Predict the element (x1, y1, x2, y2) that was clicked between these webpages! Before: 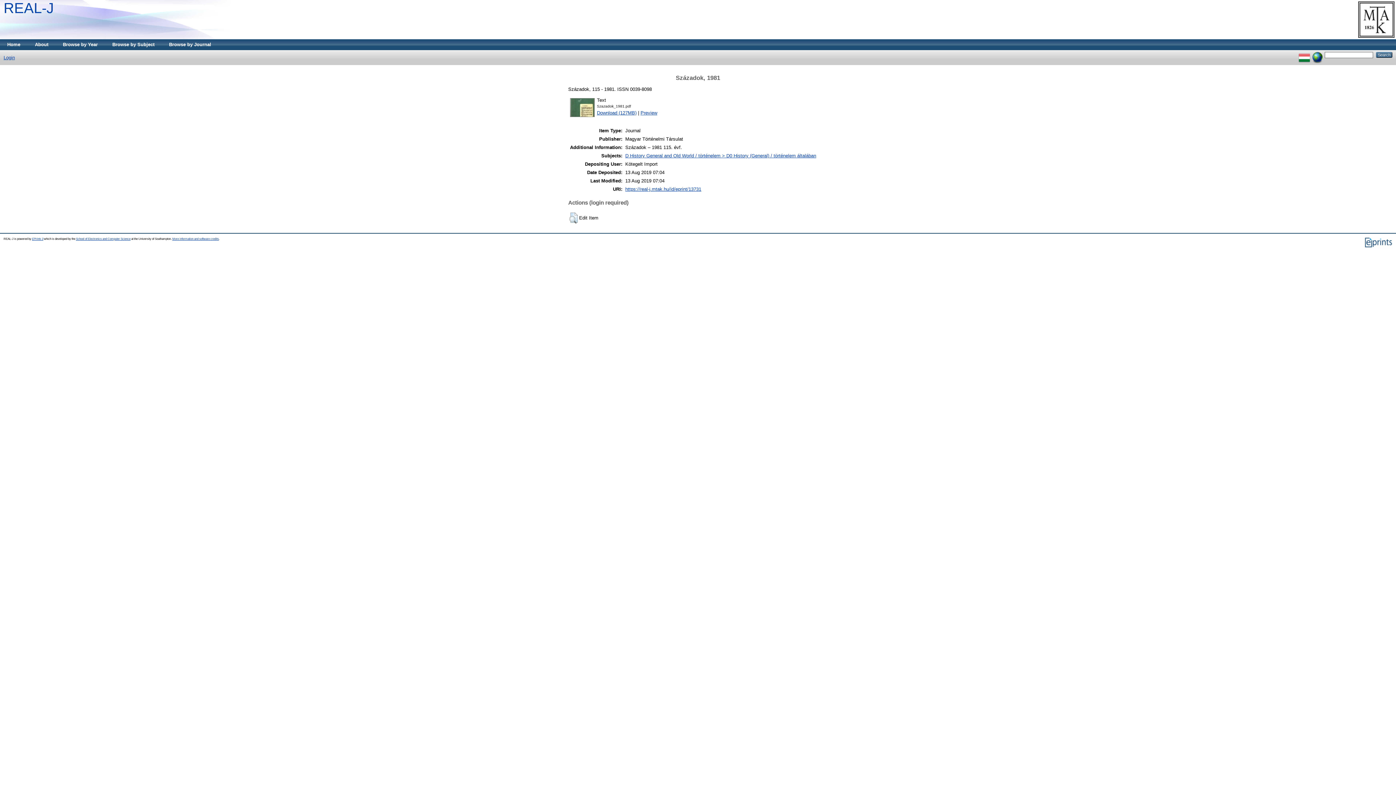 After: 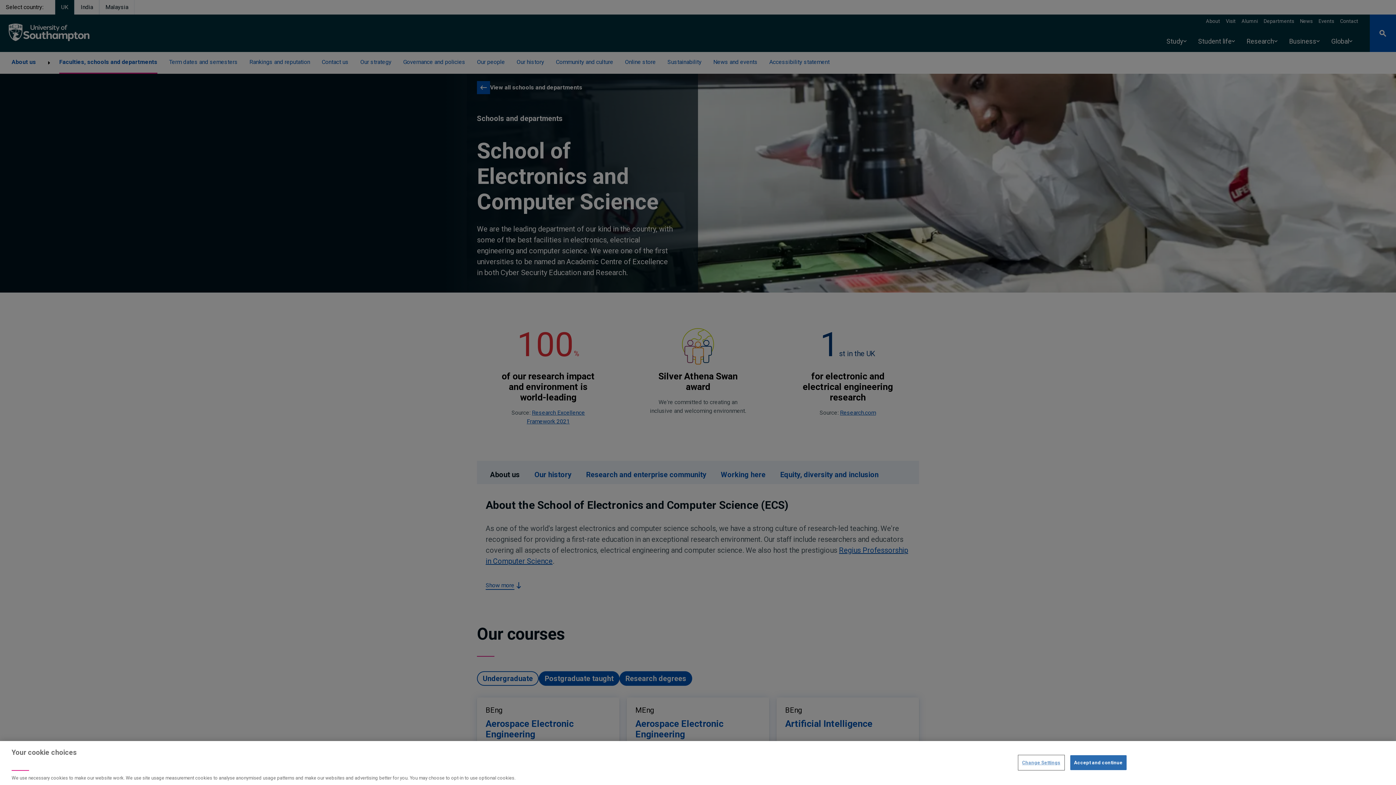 Action: bbox: (76, 237, 130, 240) label: School of Electronics and Computer Science